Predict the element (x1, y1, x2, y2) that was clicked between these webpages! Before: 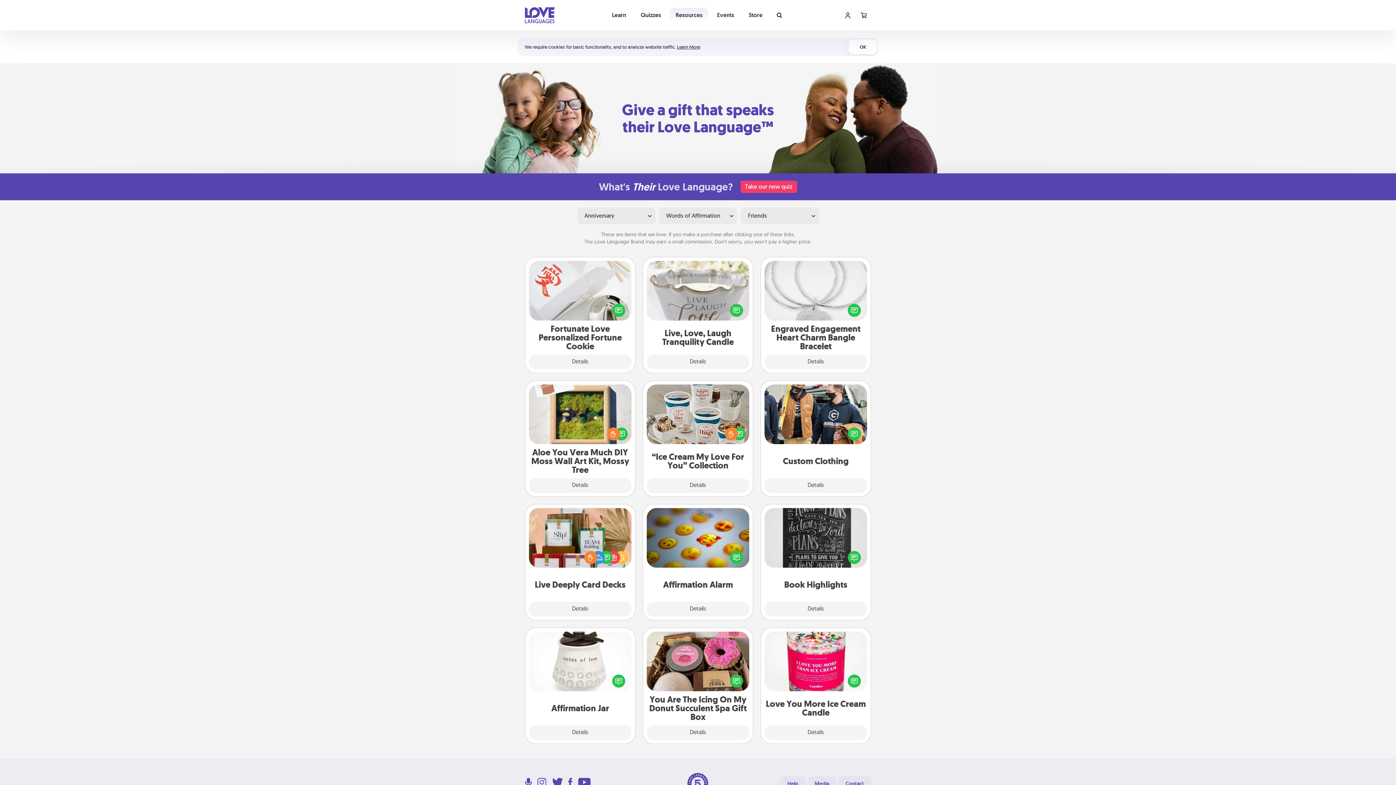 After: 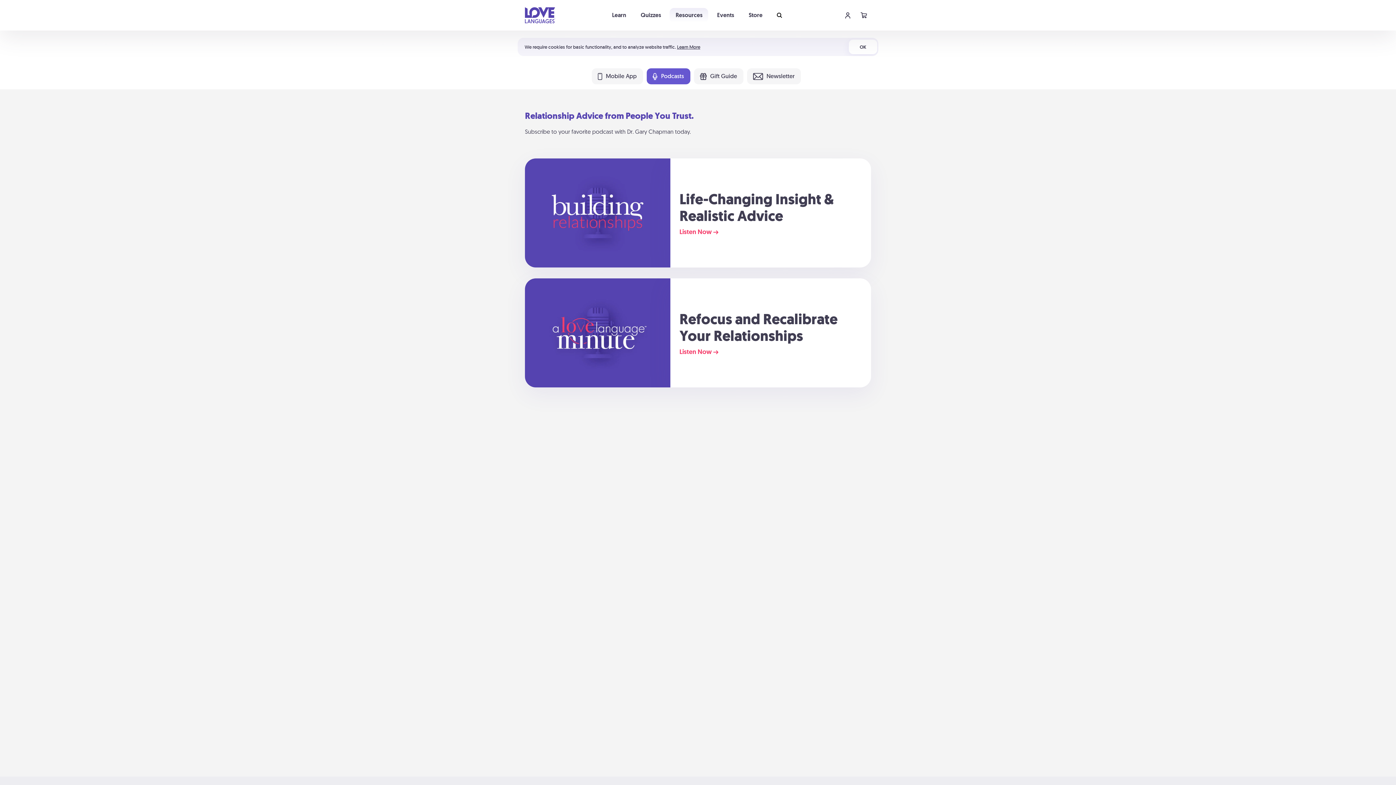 Action: bbox: (525, 782, 532, 787)